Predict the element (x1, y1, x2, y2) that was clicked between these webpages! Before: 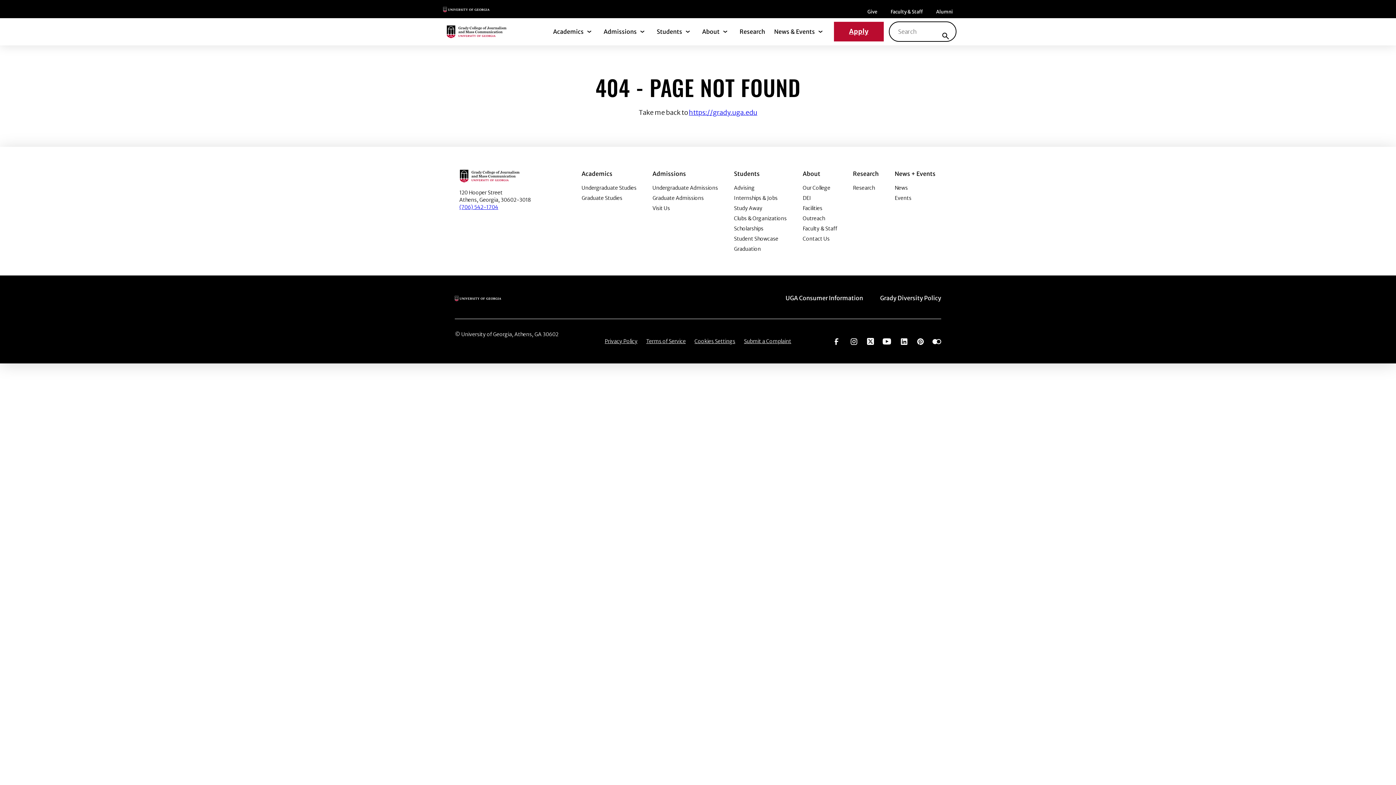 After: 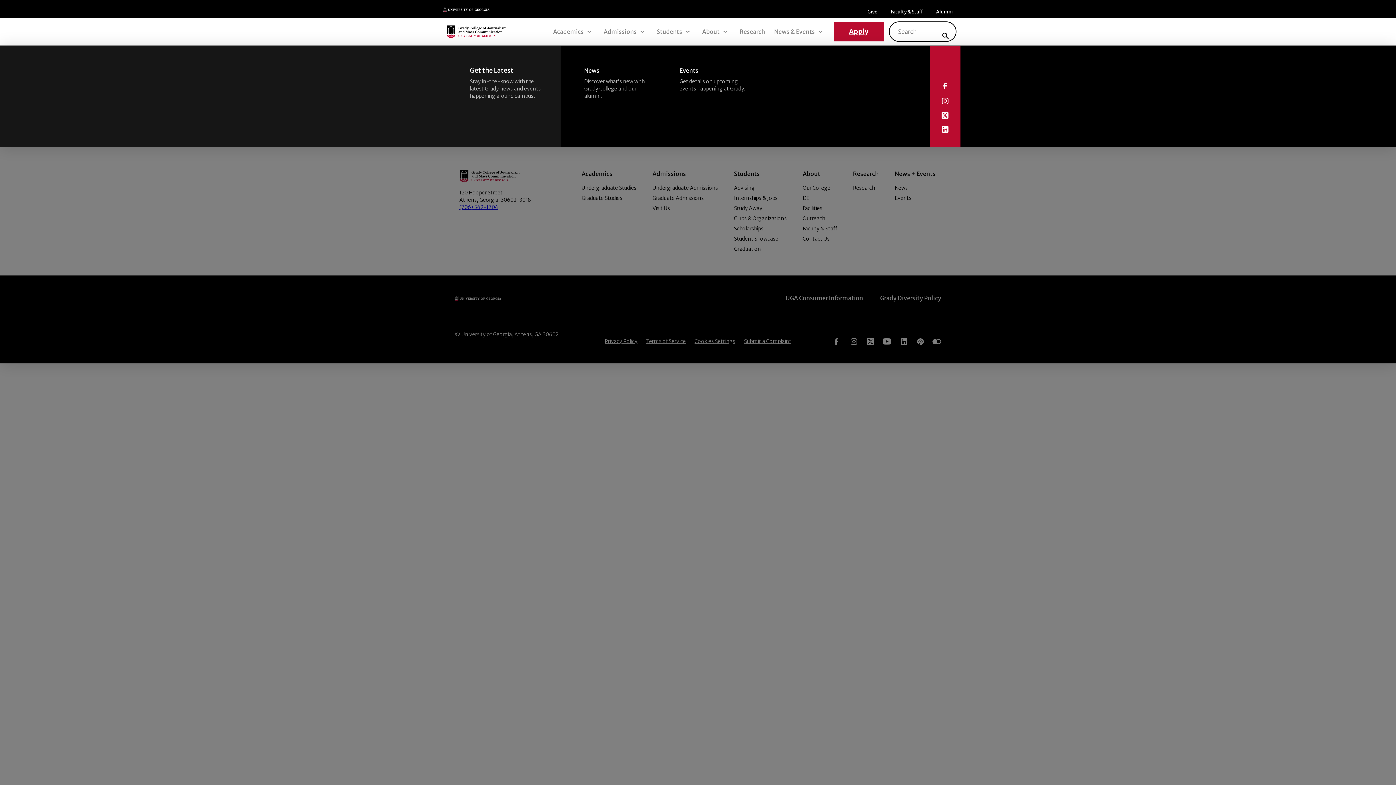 Action: bbox: (815, 26, 826, 37) label: News & Events Submenu